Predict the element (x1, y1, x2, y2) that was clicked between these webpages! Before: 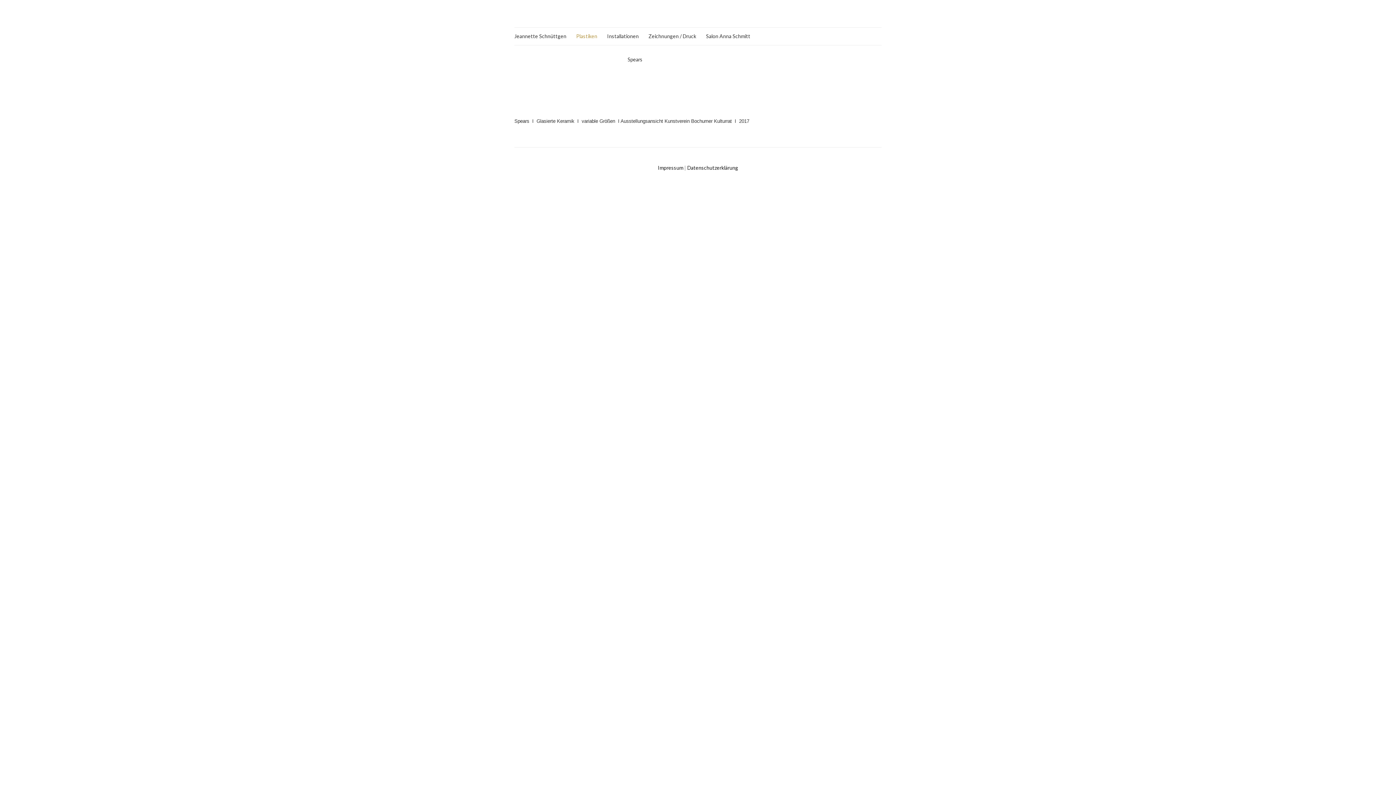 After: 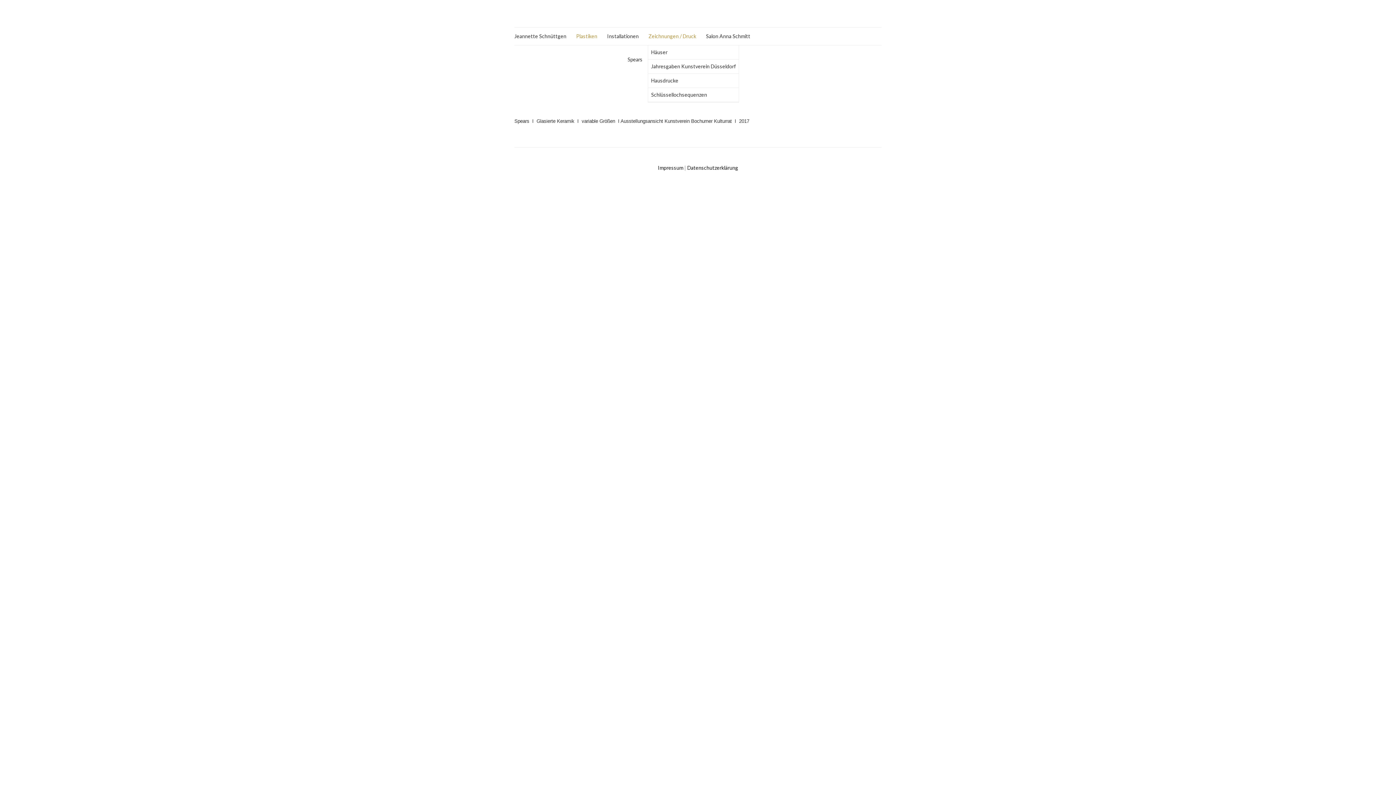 Action: label: Zeichnungen / Druck bbox: (648, 32, 696, 40)